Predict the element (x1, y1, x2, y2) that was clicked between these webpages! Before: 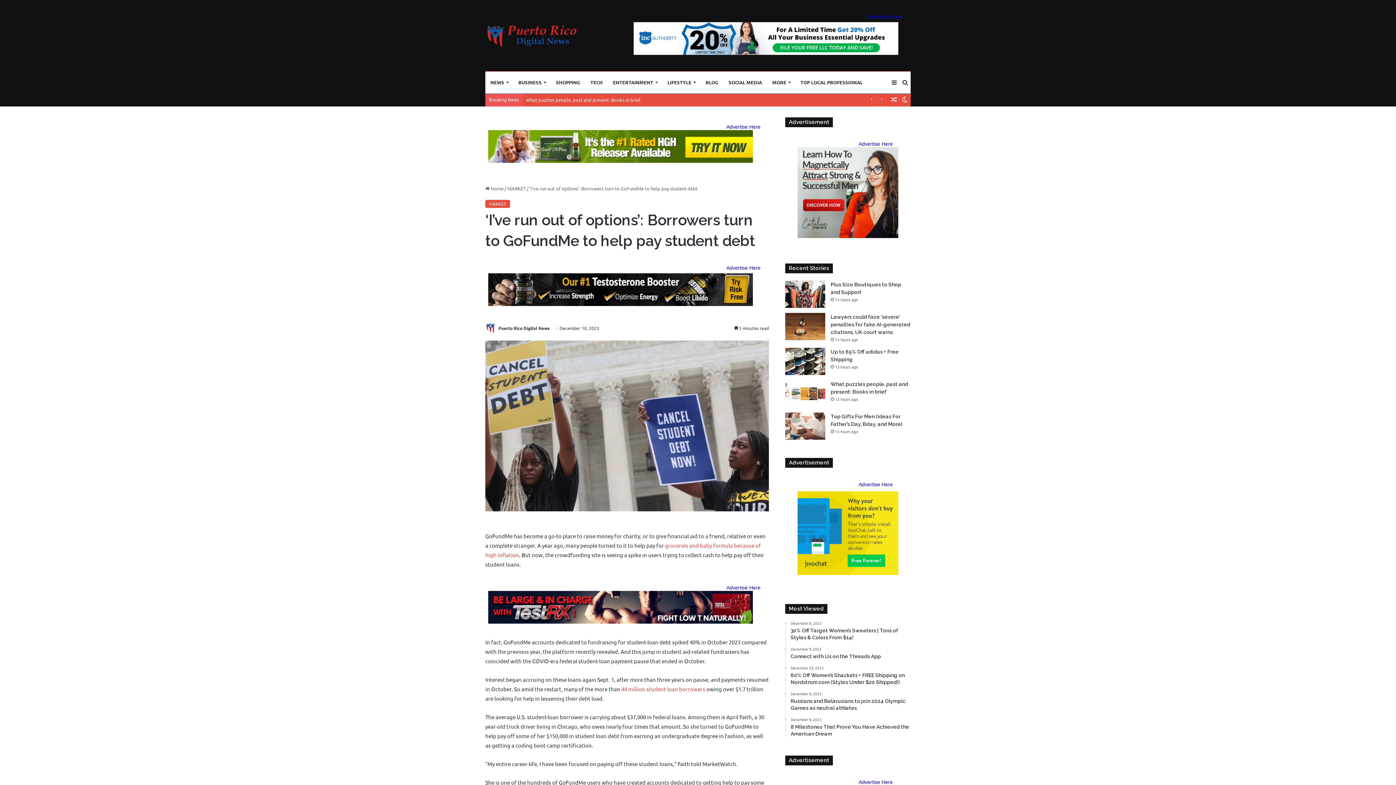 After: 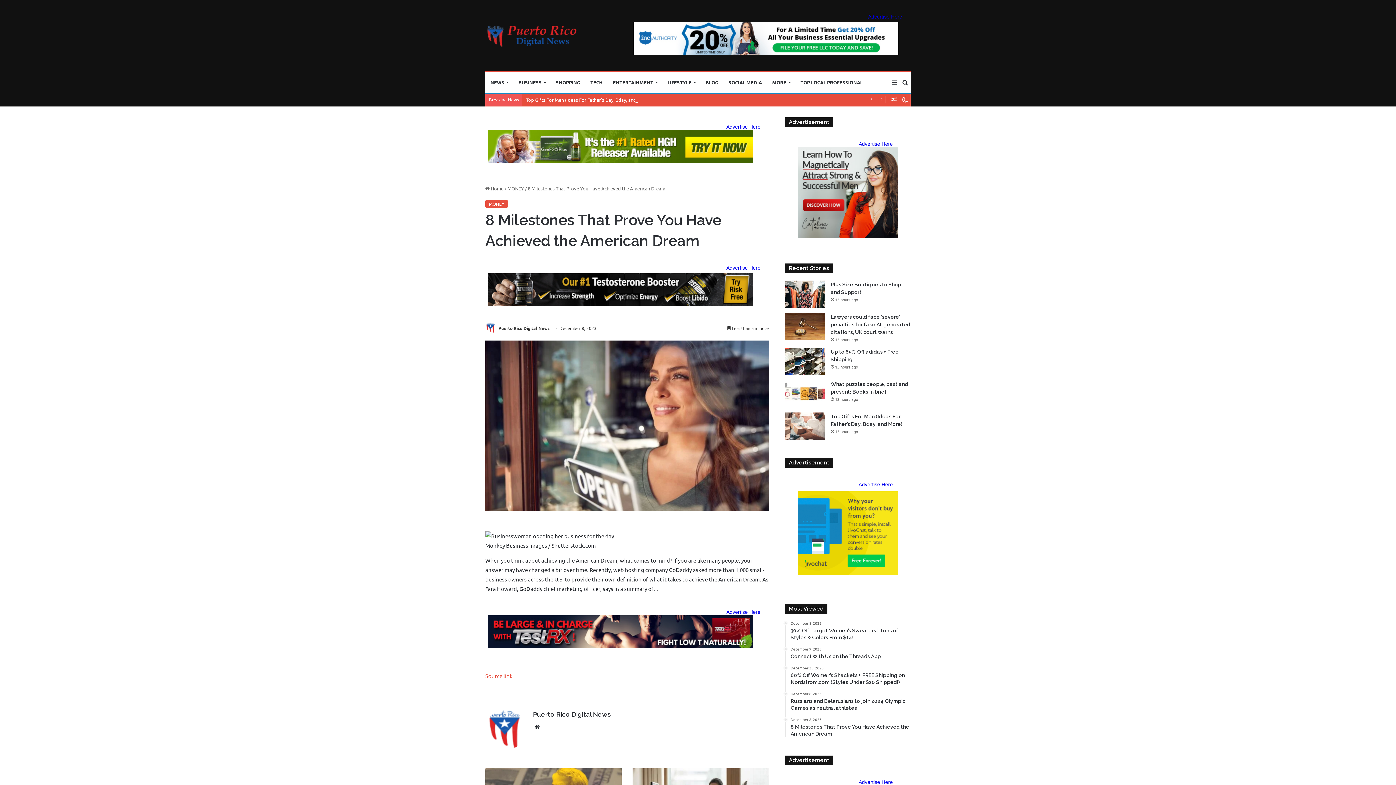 Action: bbox: (790, 717, 910, 737) label: December 8, 2023
8 Milestones That Prove You Have Achieved the American Dream